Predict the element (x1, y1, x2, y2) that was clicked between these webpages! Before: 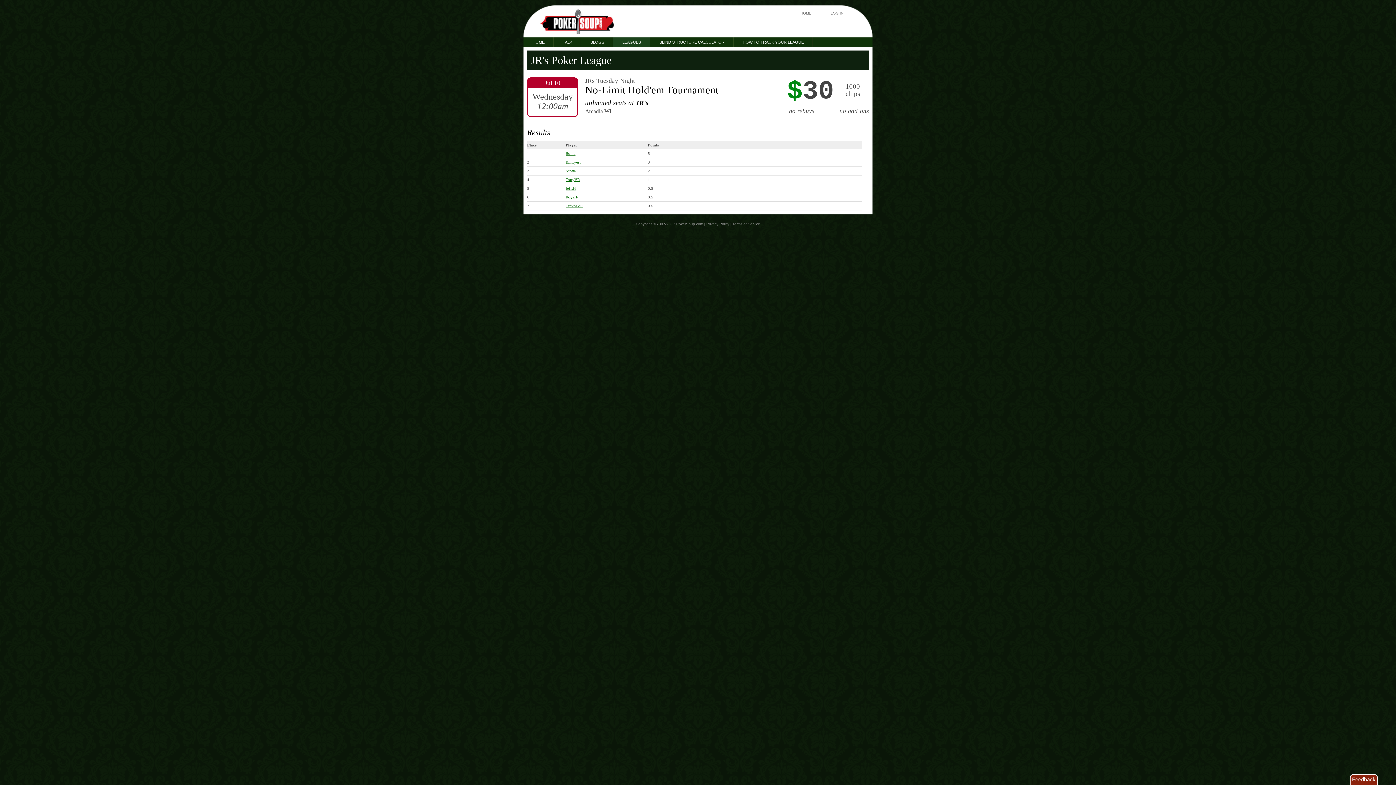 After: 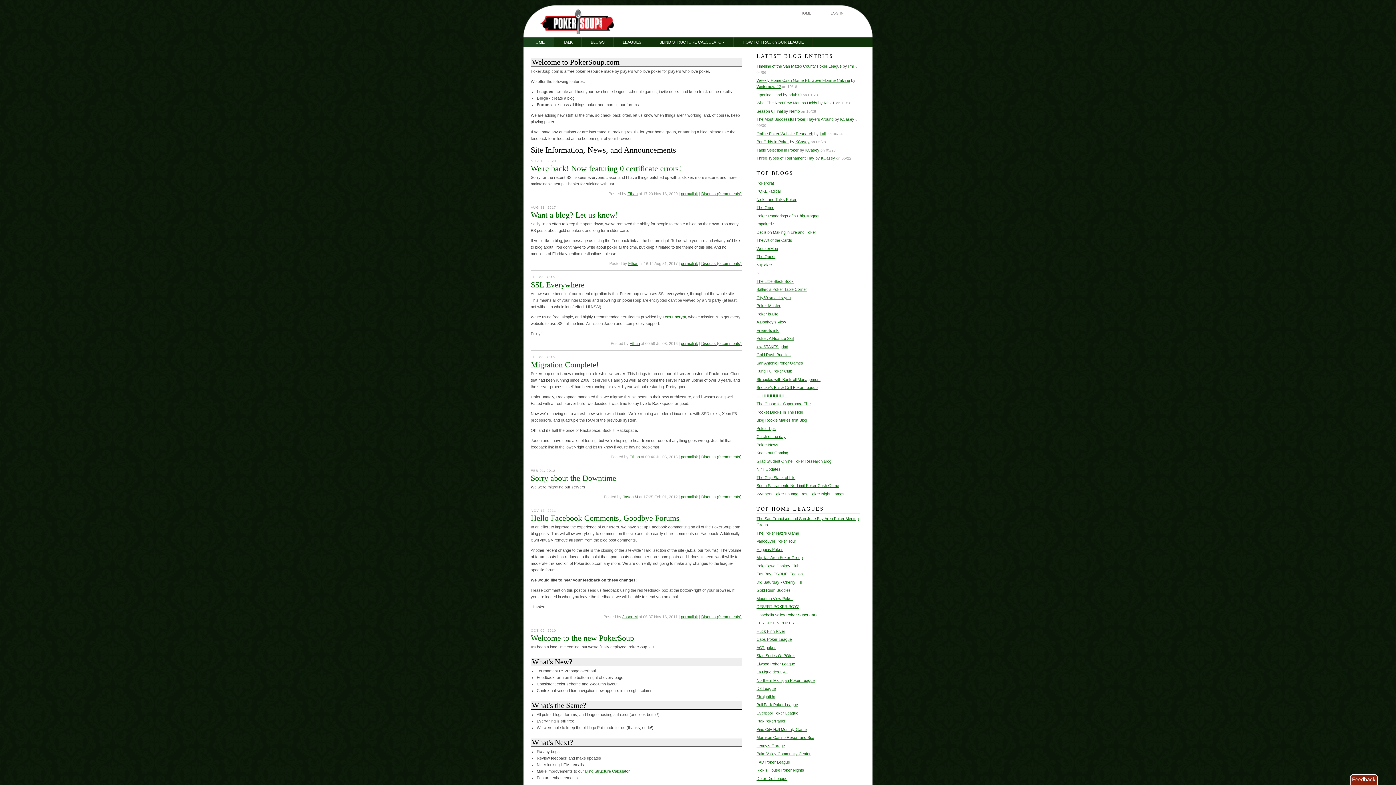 Action: bbox: (800, 11, 811, 15) label: HOME